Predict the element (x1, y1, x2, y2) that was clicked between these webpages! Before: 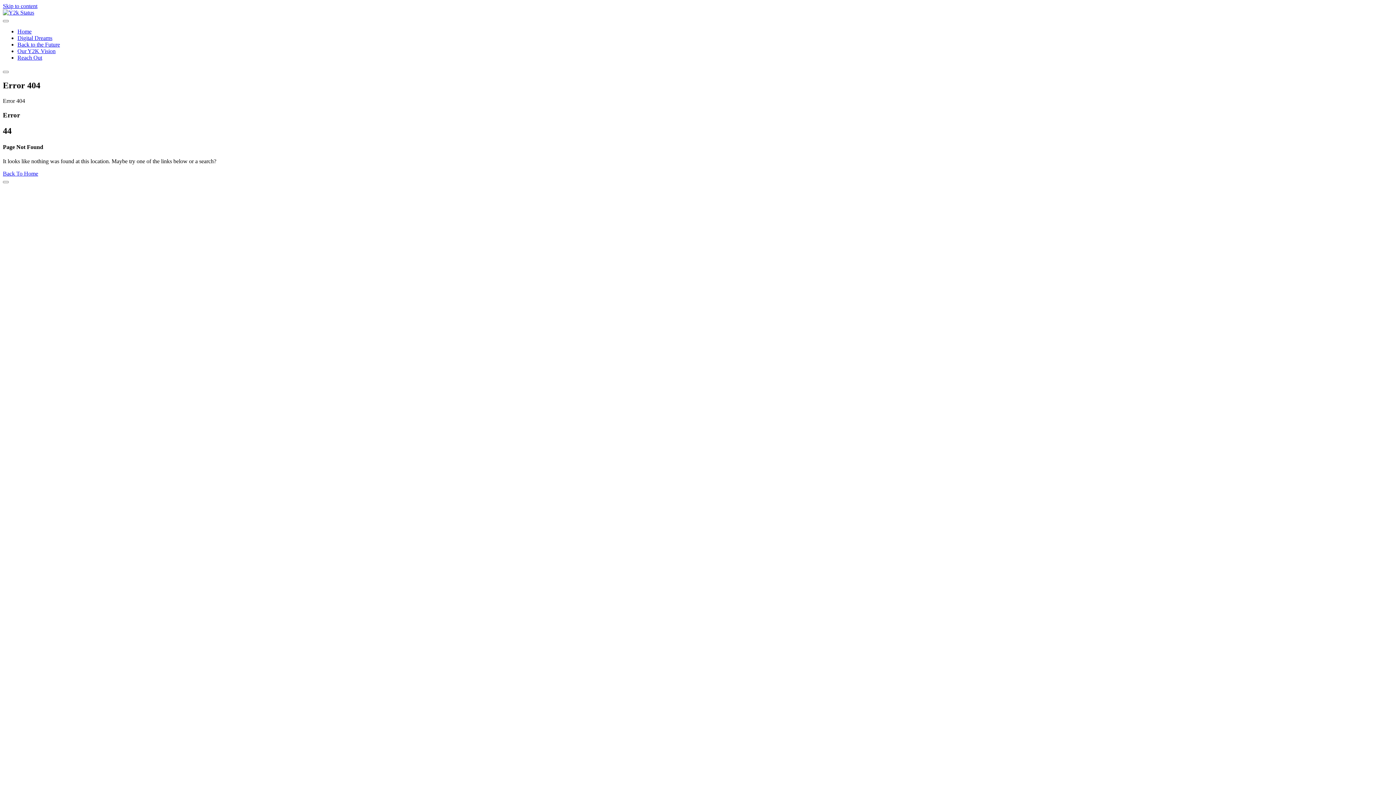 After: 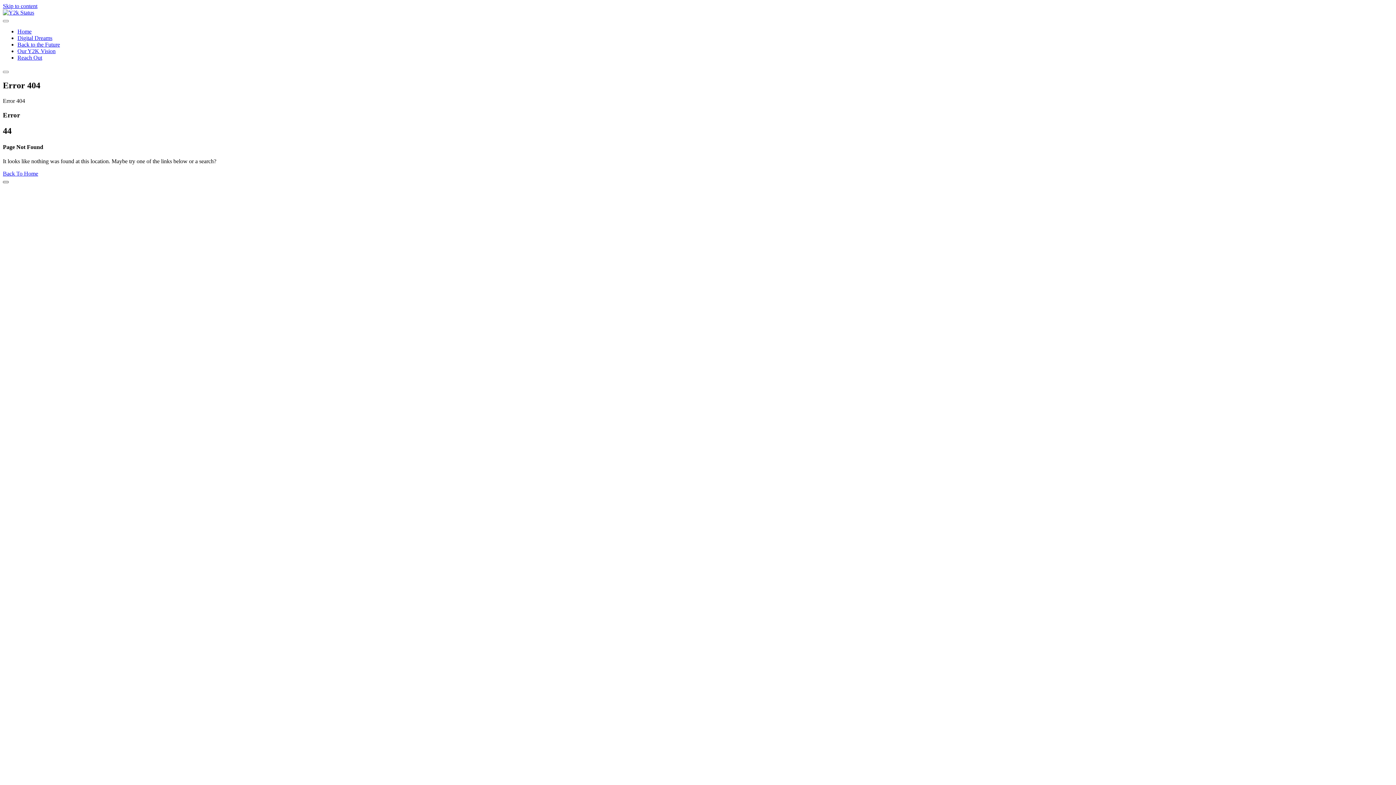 Action: bbox: (2, 181, 8, 183)